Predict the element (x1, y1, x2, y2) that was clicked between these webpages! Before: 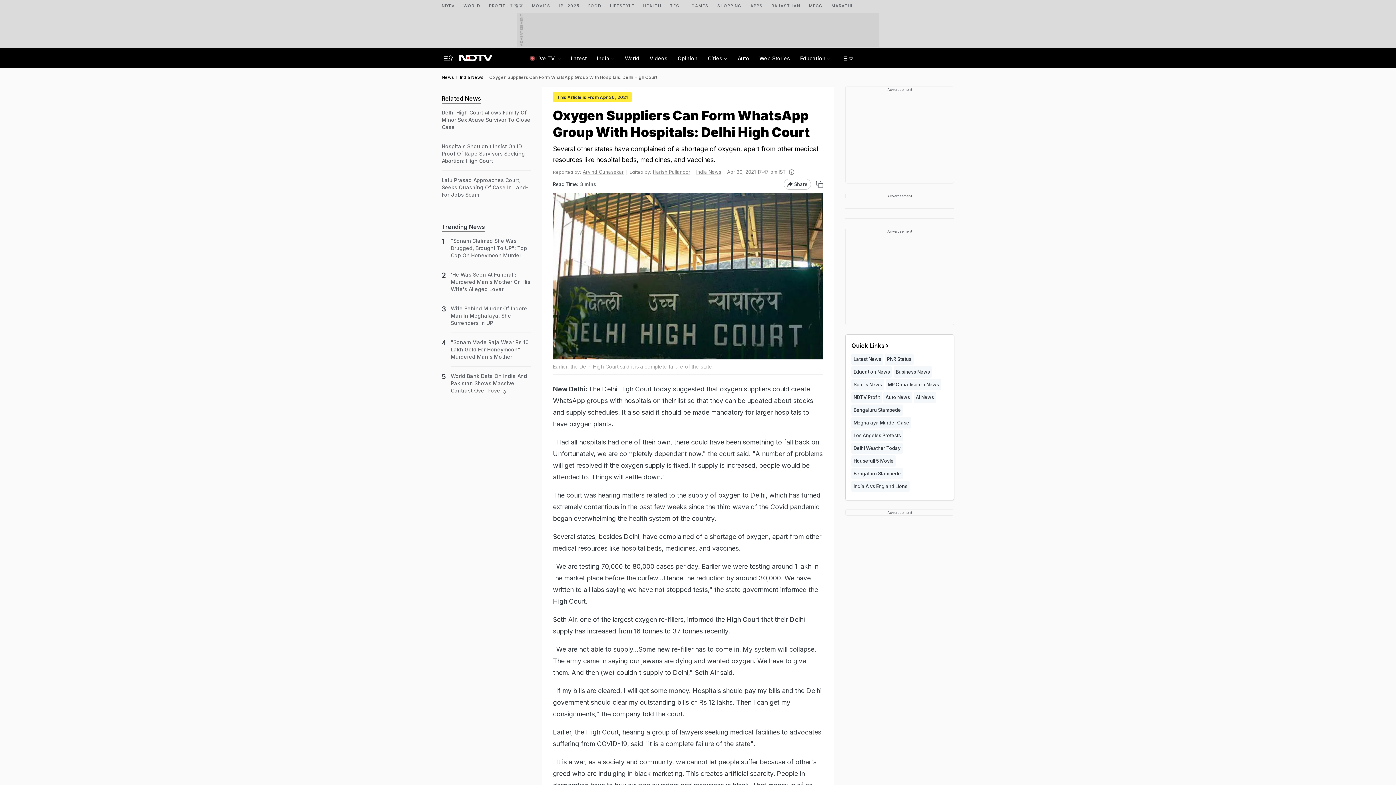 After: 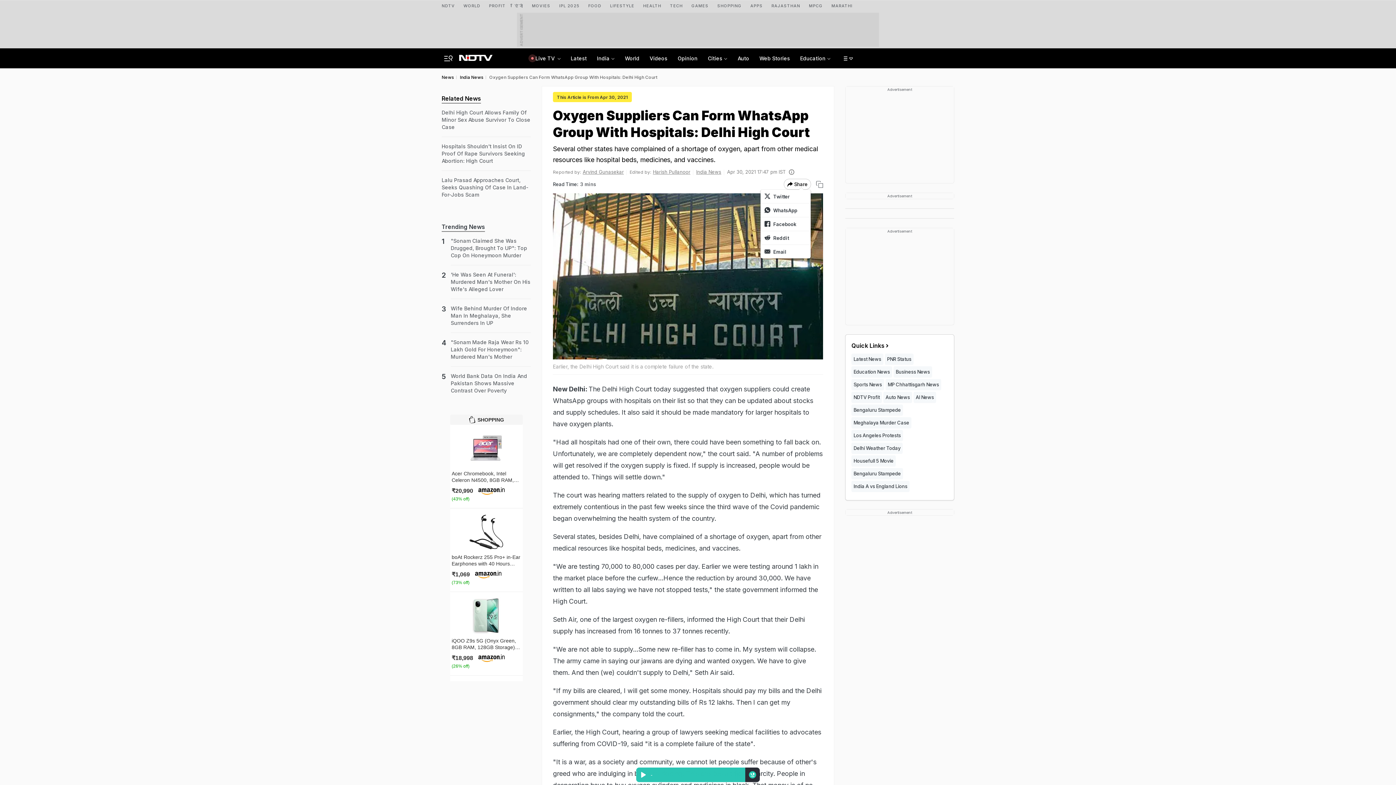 Action: label: Share bbox: (784, 178, 811, 189)